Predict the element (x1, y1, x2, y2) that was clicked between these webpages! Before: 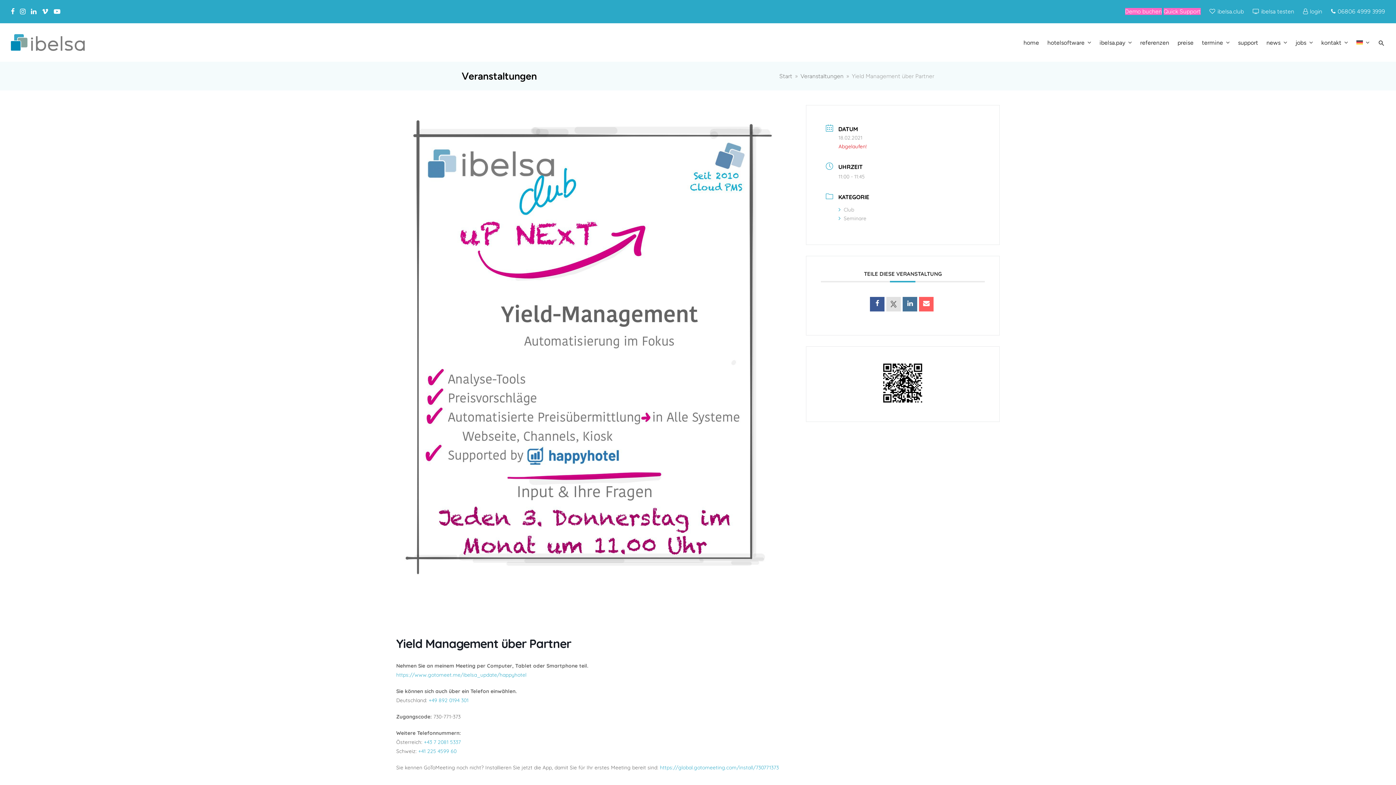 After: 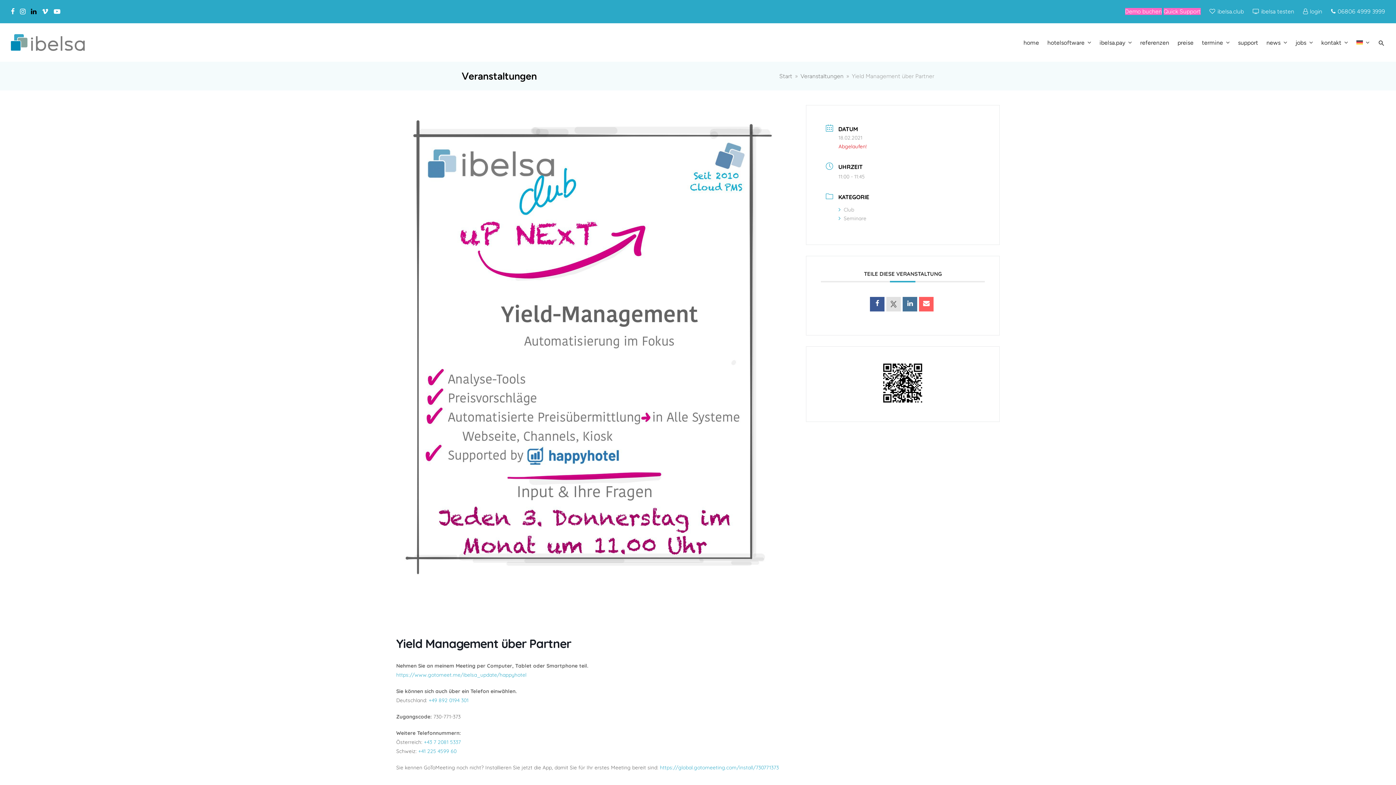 Action: label: LinkedIn bbox: (30, 5, 36, 17)